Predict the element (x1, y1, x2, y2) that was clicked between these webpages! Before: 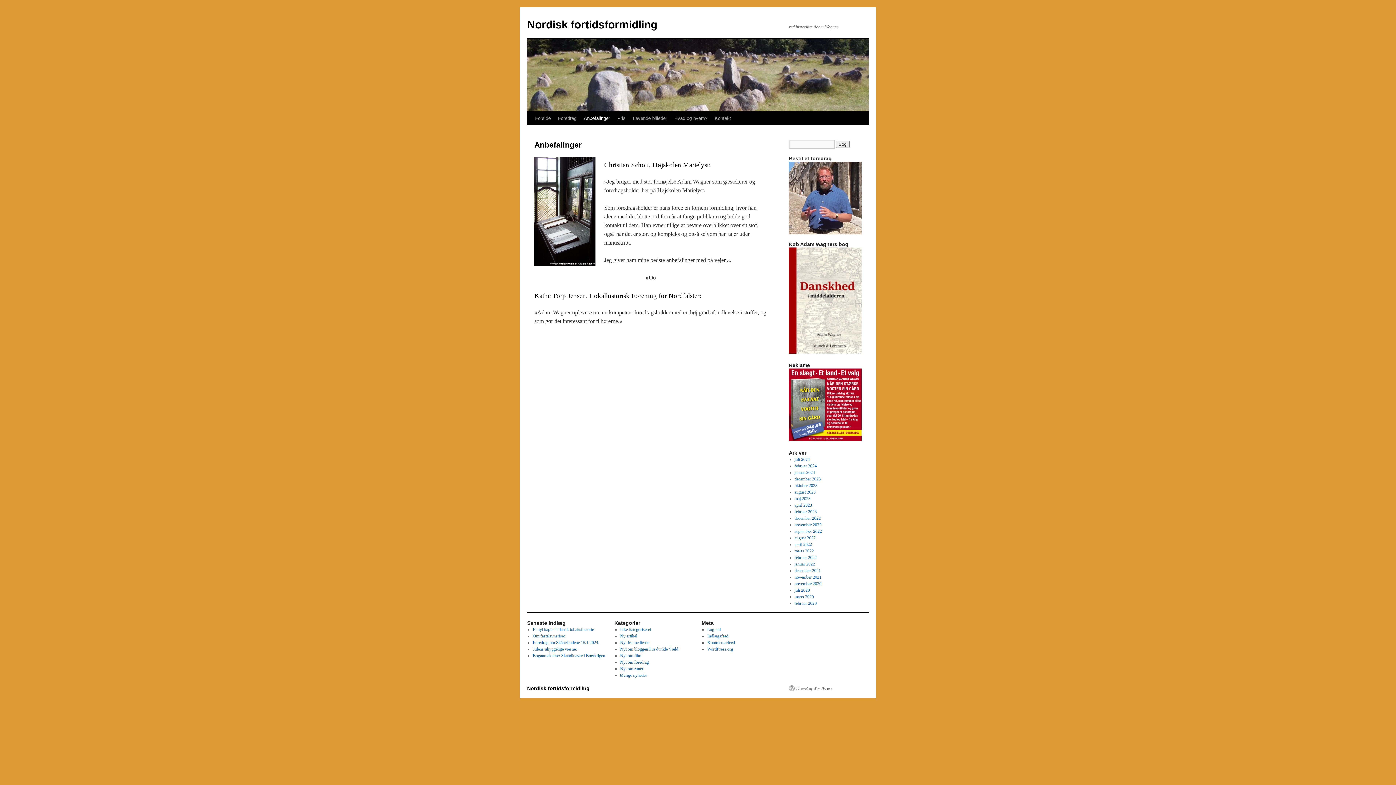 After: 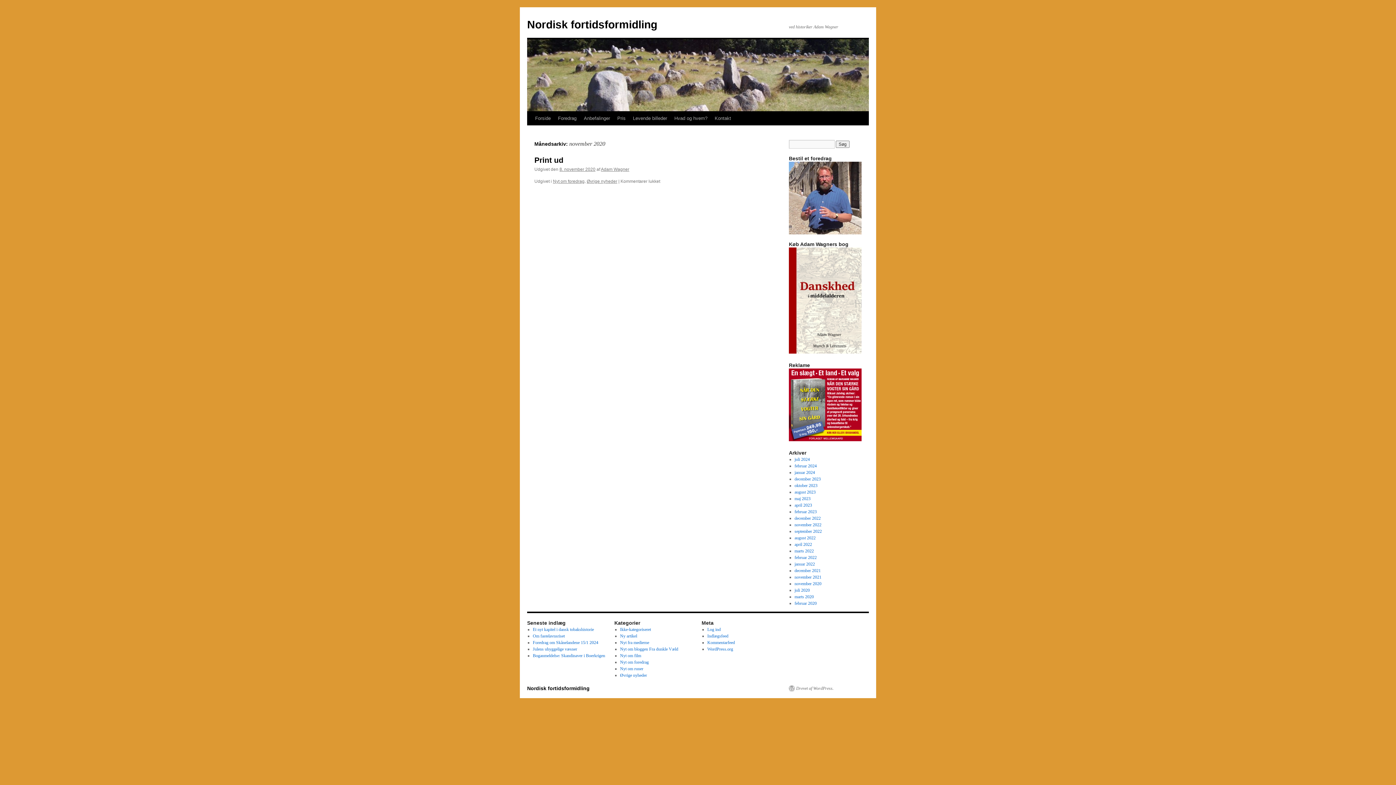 Action: bbox: (794, 581, 821, 586) label: november 2020